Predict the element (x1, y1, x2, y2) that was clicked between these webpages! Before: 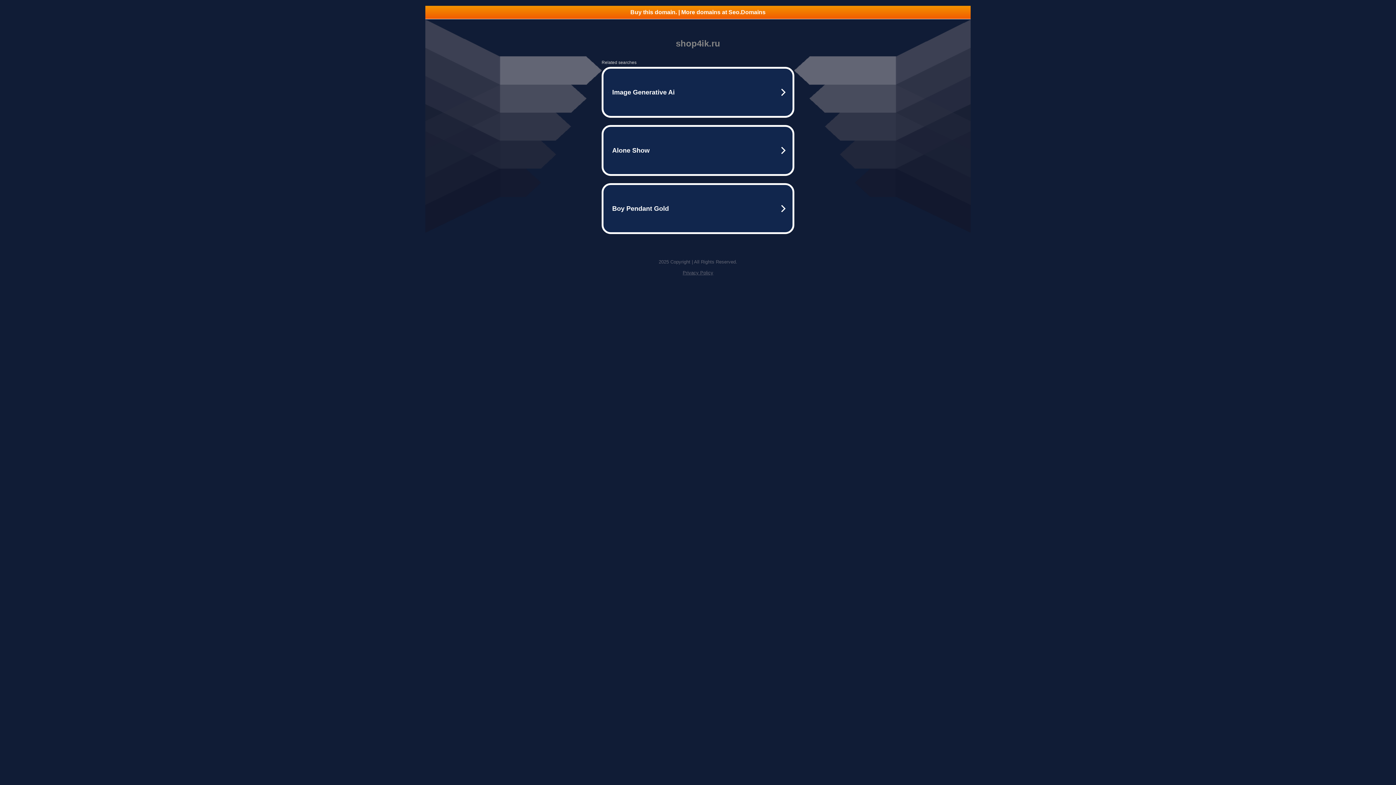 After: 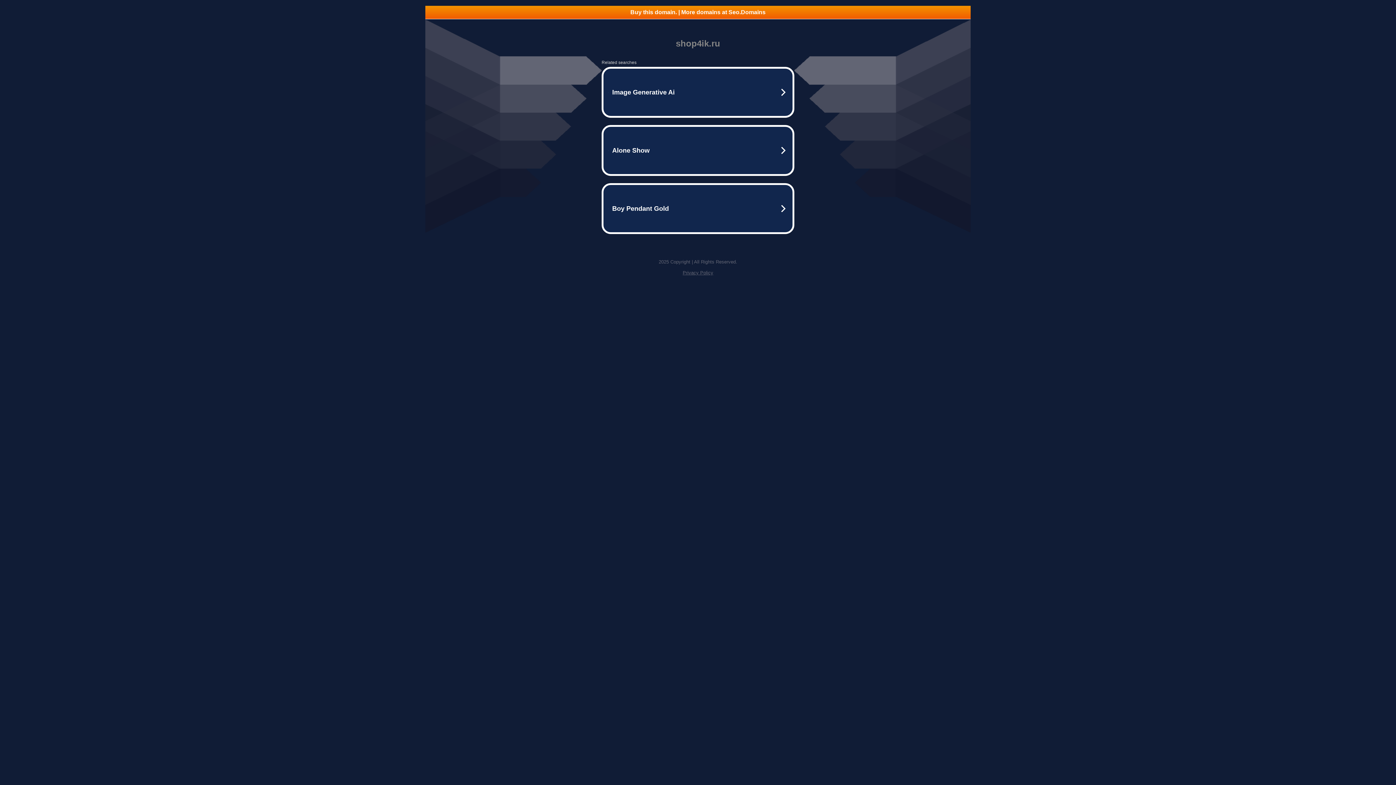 Action: bbox: (425, 5, 970, 18) label: Buy this domain. | More domains at Seo.Domains